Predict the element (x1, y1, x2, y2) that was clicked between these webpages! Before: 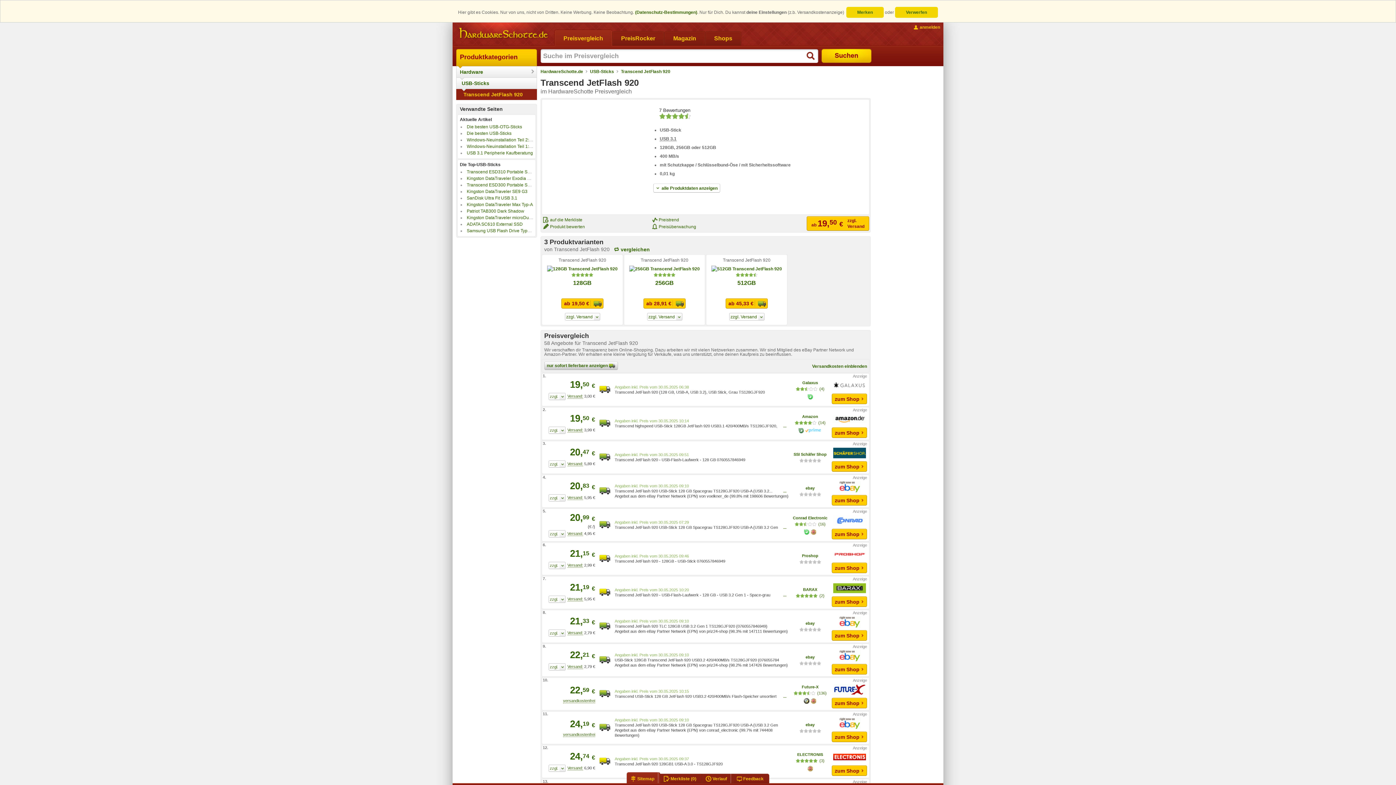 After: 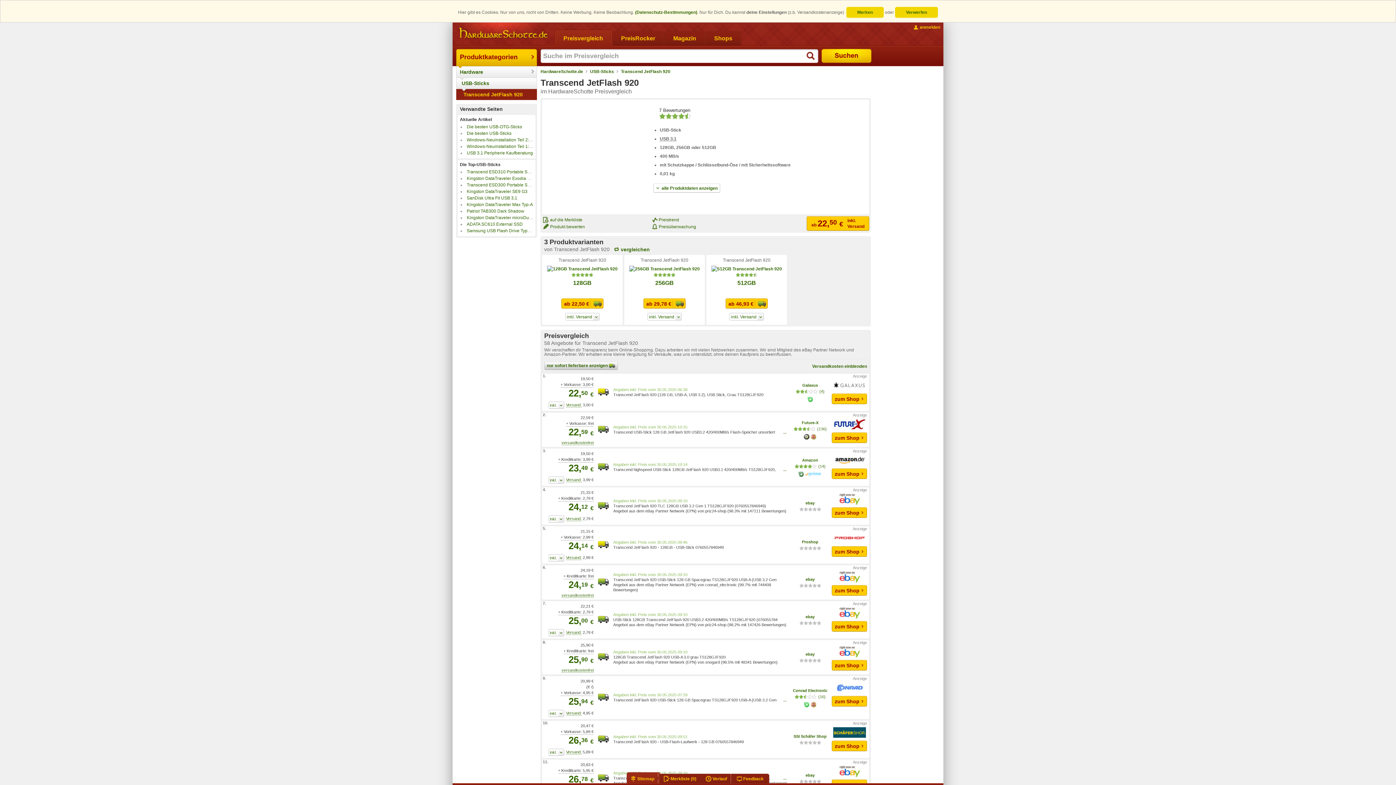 Action: bbox: (548, 562, 565, 569)